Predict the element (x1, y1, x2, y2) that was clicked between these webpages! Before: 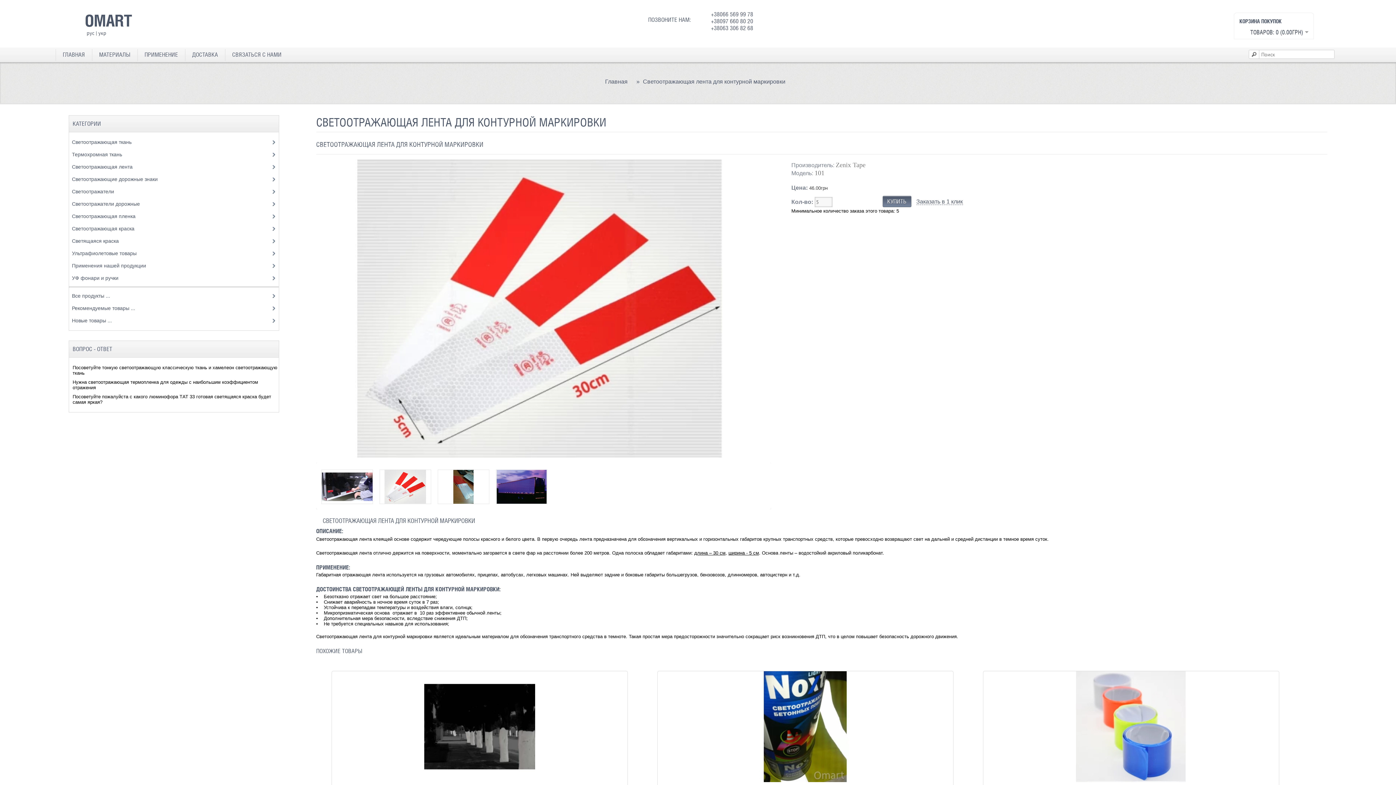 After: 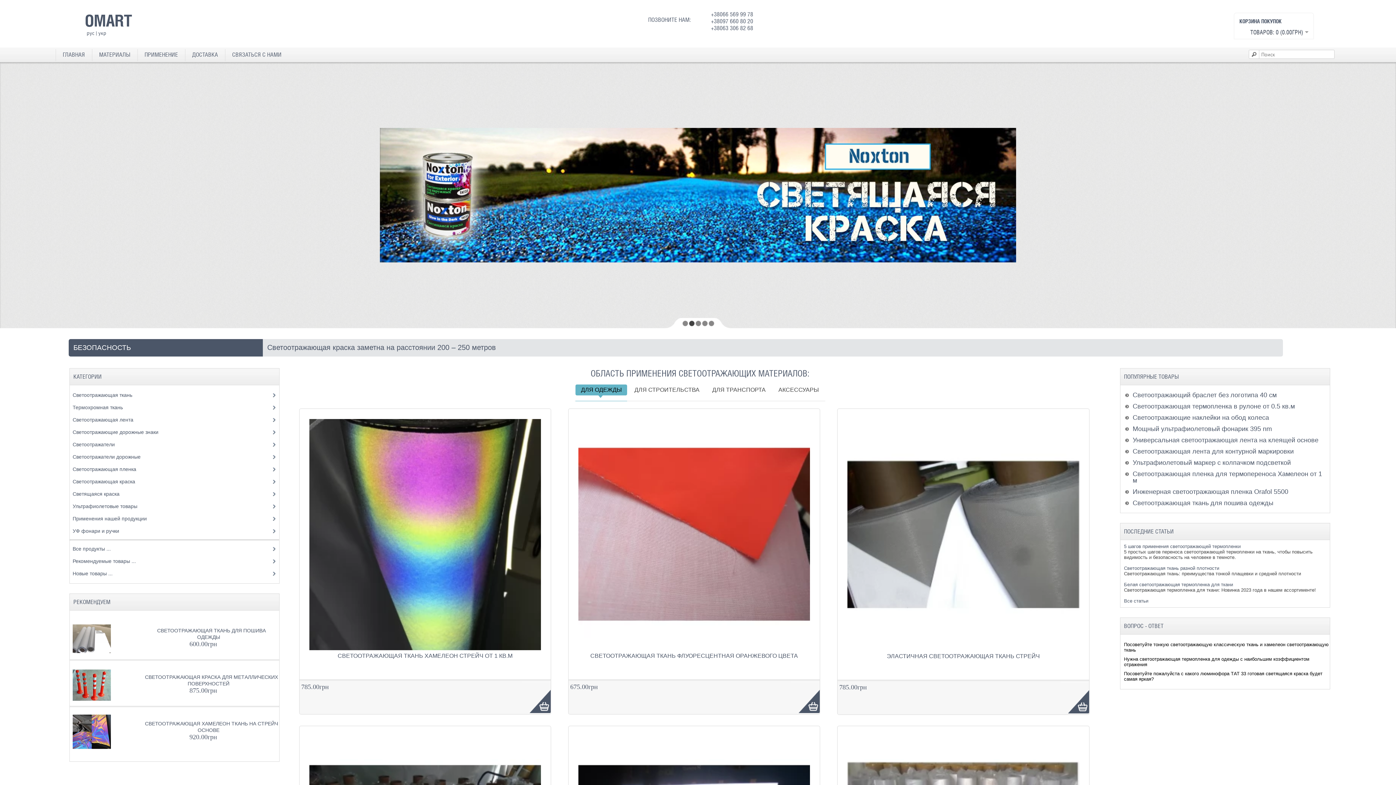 Action: bbox: (605, 78, 627, 84) label: Главная